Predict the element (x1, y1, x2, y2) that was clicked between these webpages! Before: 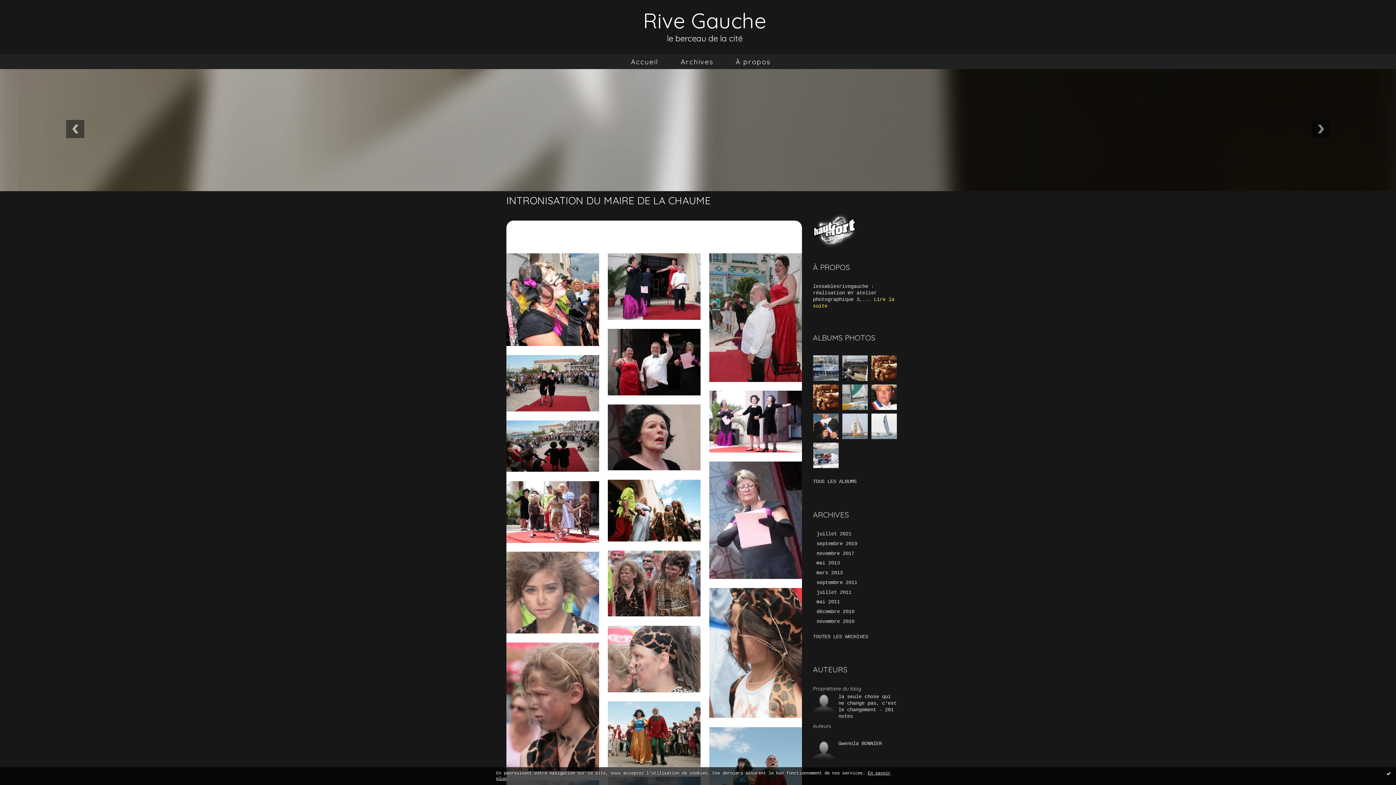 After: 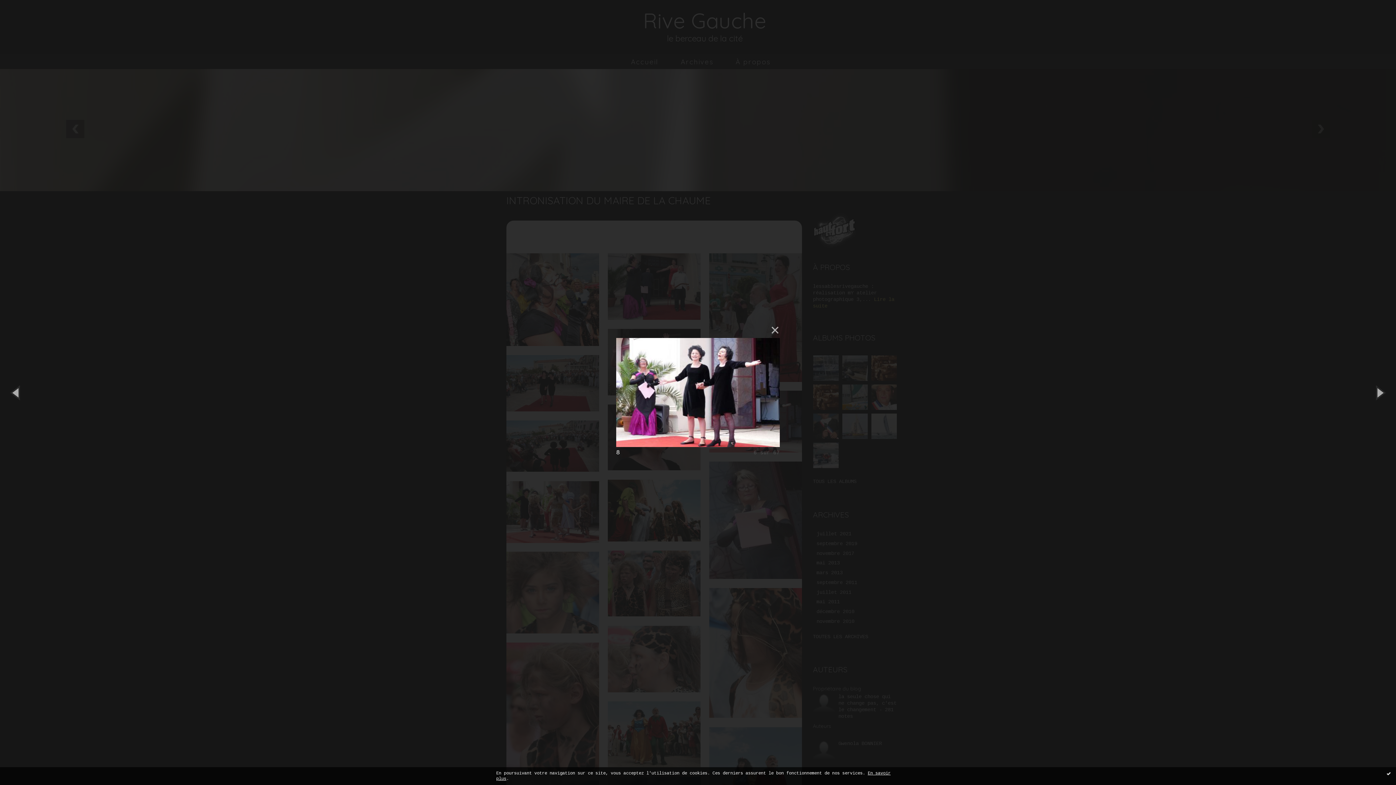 Action: bbox: (709, 390, 802, 452)